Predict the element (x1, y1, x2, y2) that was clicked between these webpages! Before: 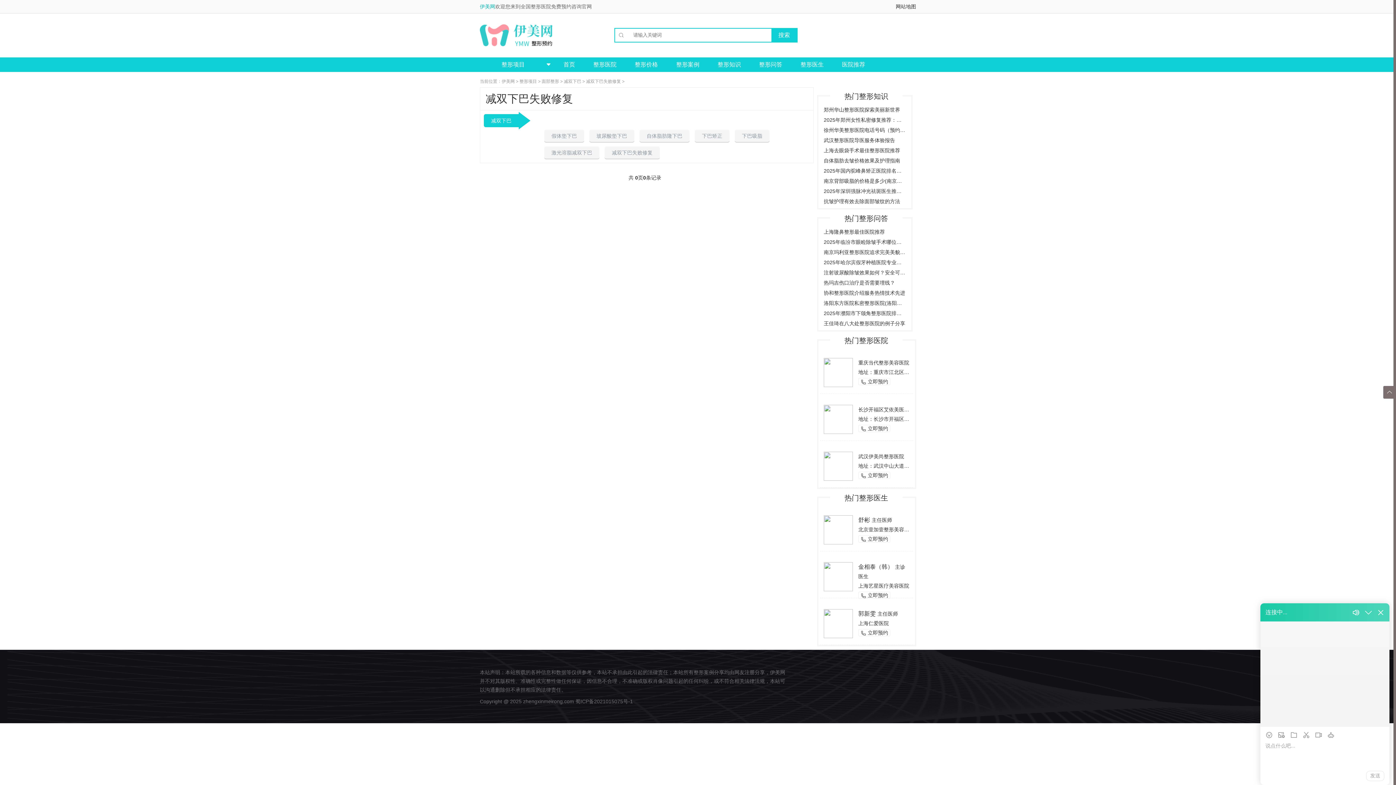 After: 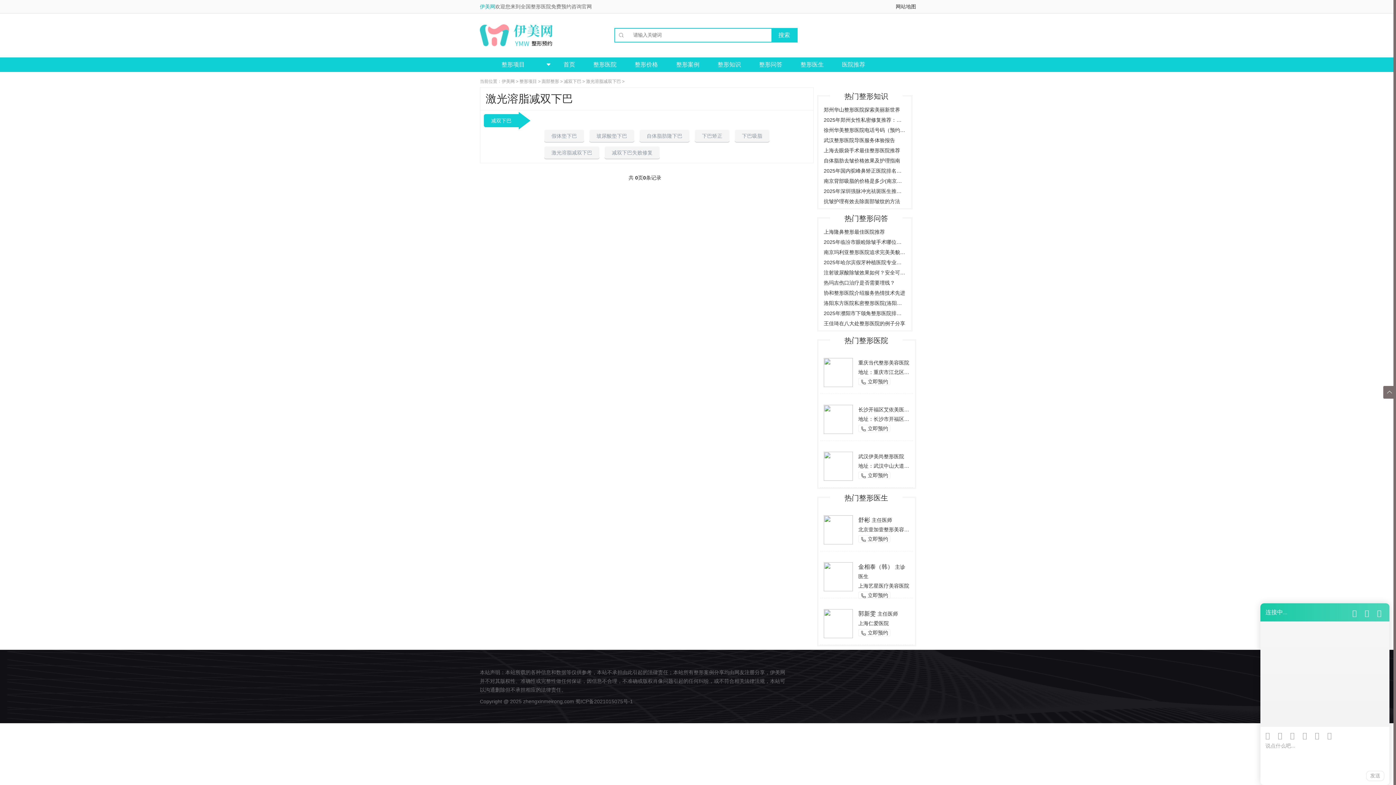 Action: bbox: (544, 146, 599, 159) label: 激光溶脂减双下巴